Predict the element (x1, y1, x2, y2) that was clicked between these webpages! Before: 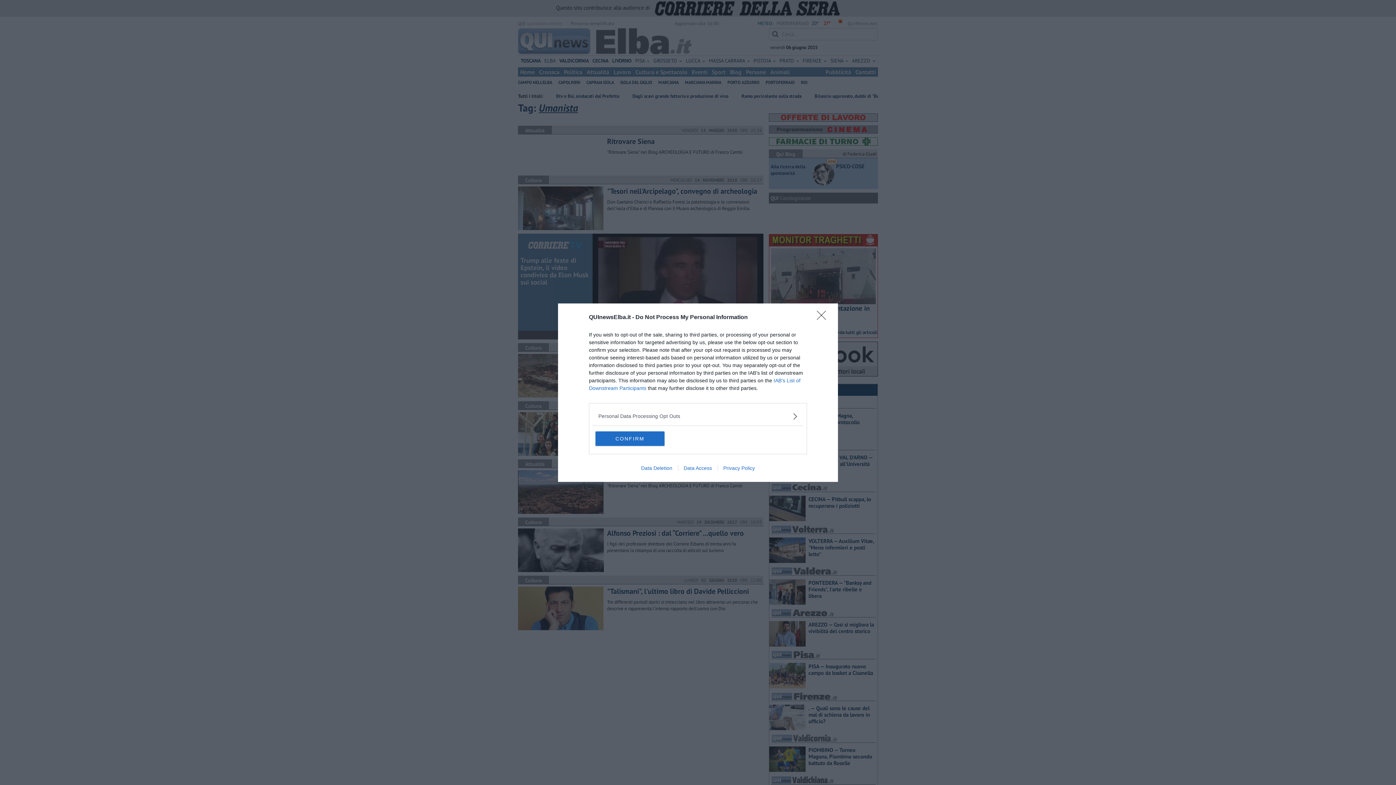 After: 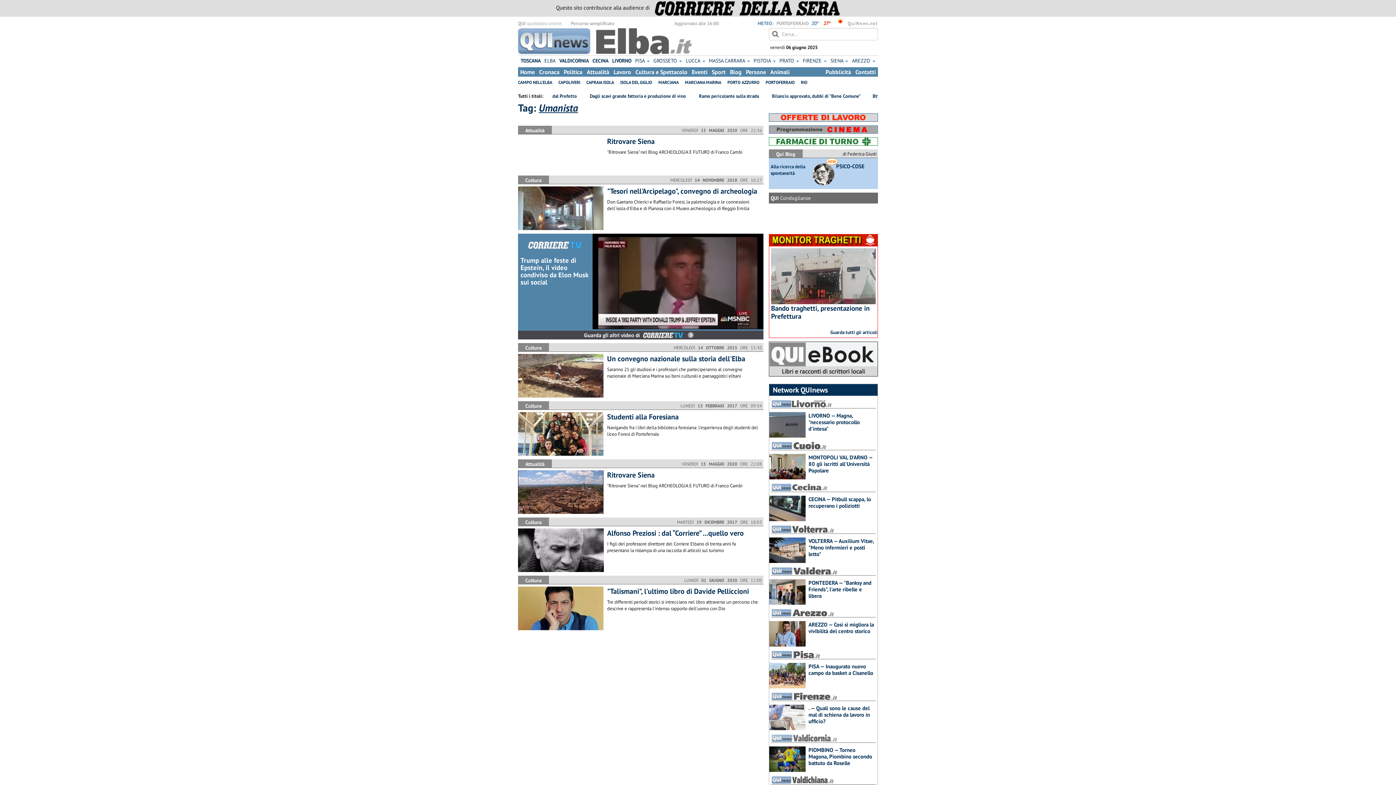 Action: label: CONFIRM bbox: (595, 431, 664, 446)